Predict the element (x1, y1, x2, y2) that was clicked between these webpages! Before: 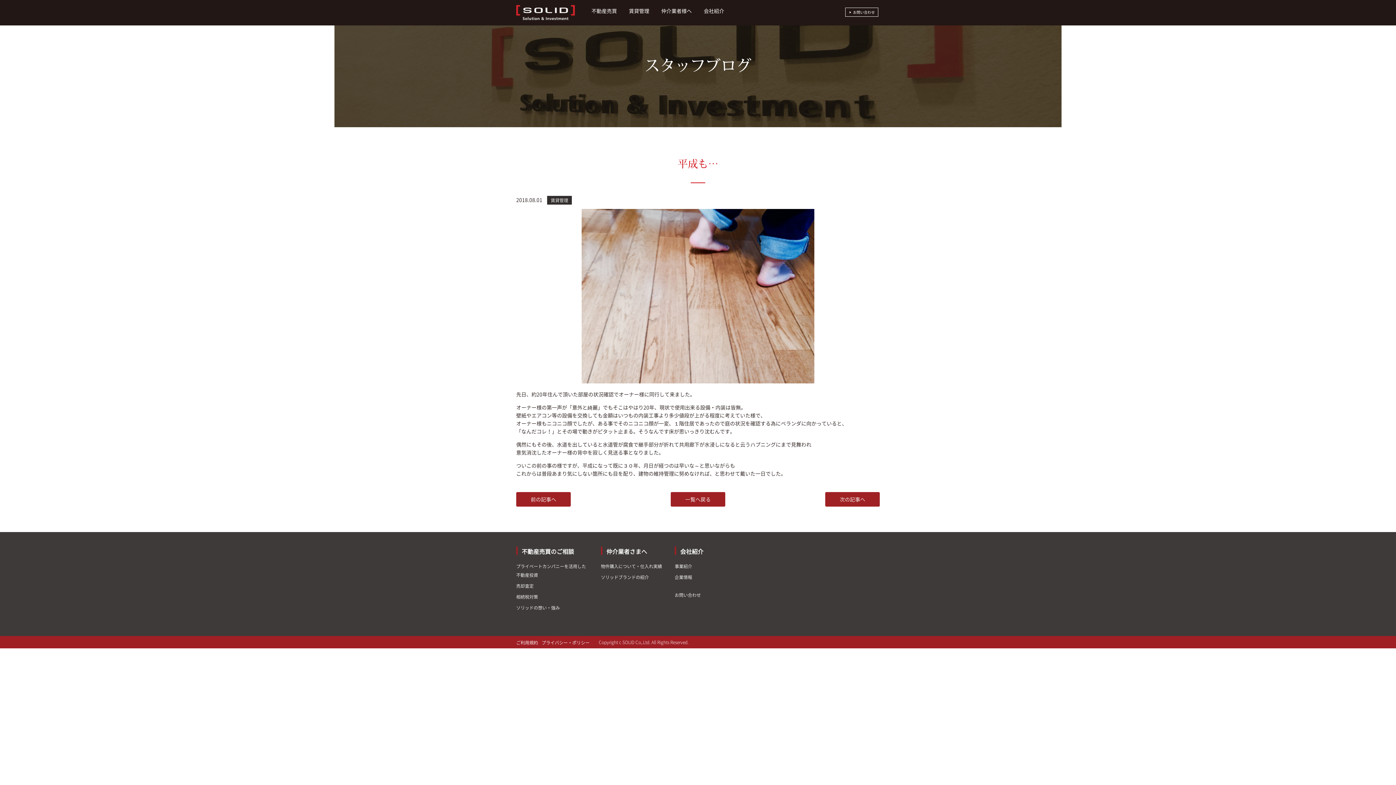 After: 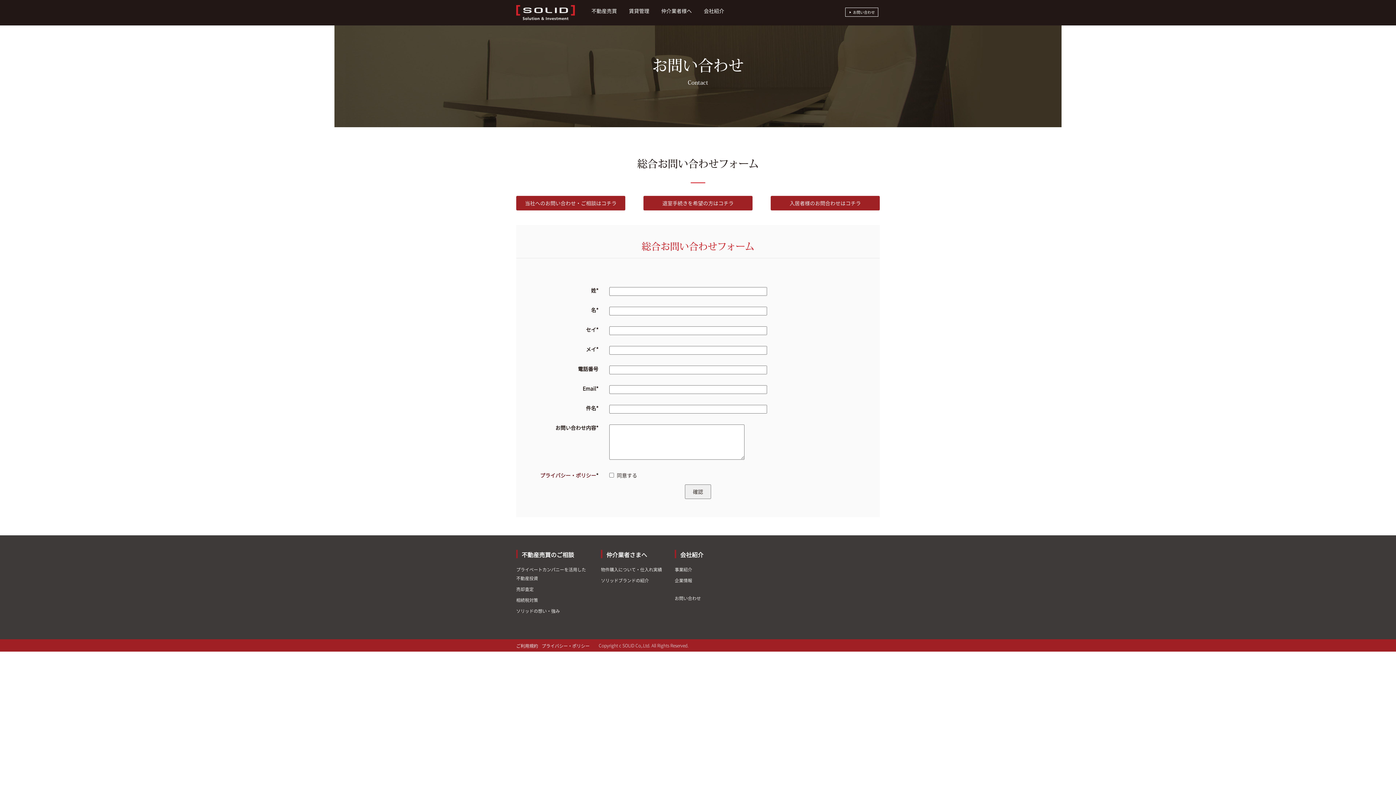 Action: label: お問い合わせ bbox: (674, 592, 701, 598)